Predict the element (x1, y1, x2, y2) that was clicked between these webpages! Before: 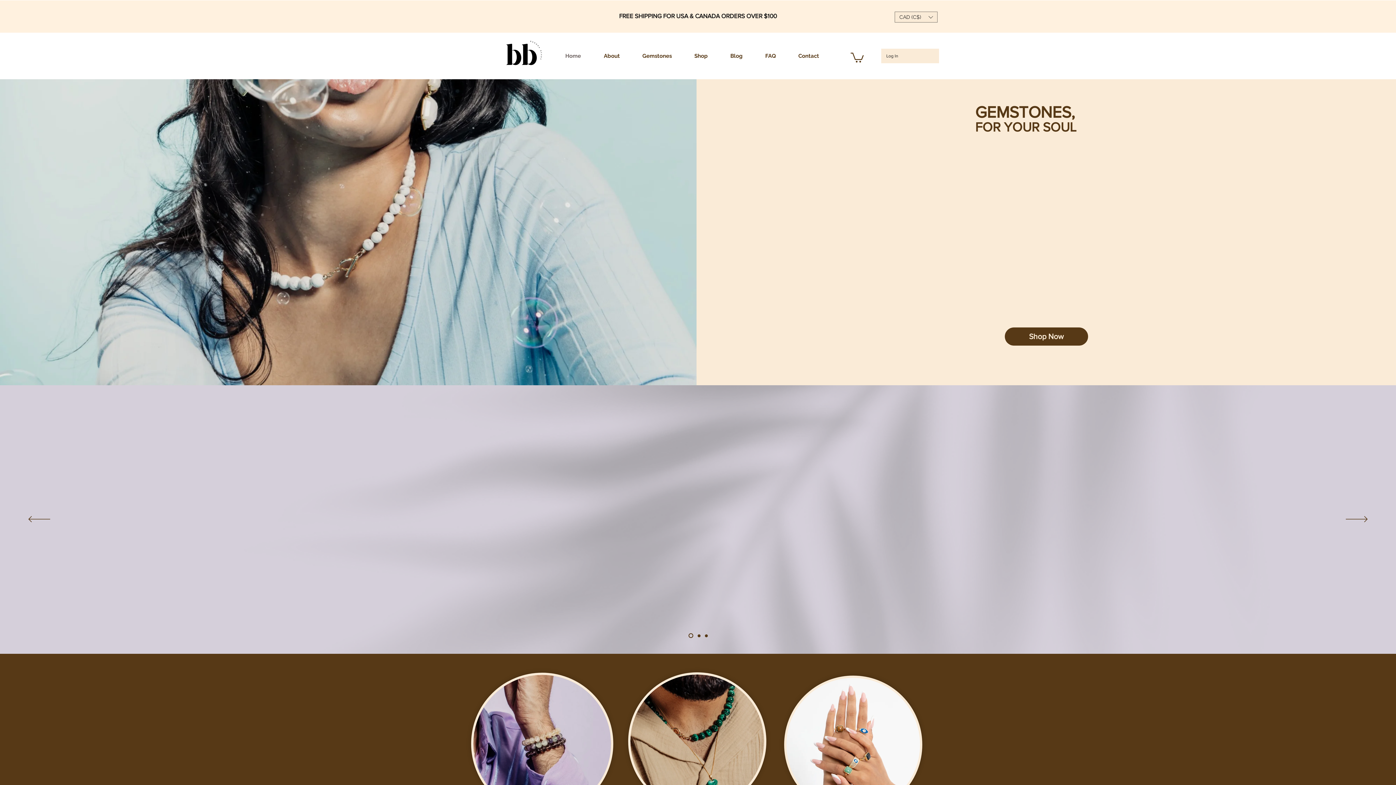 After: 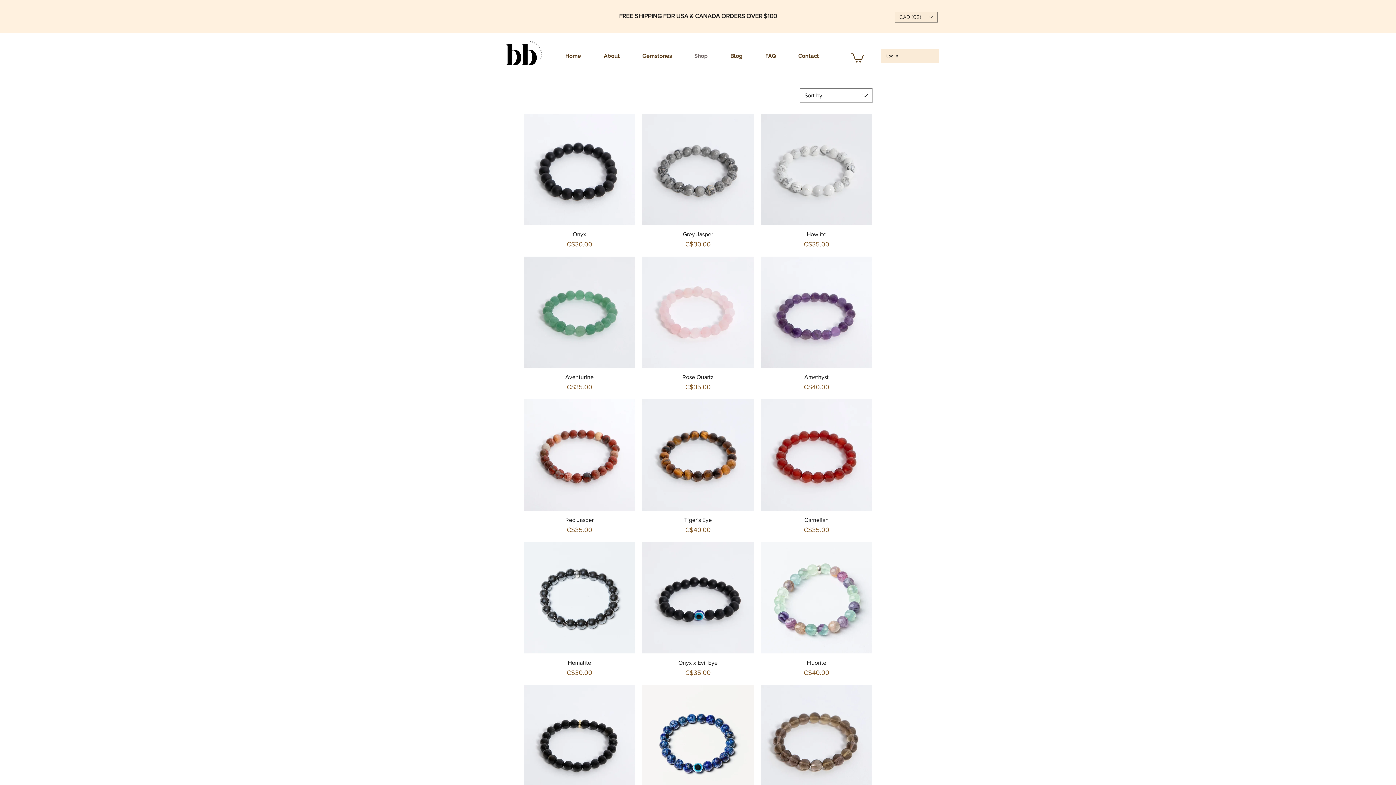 Action: bbox: (471, 673, 613, 815)